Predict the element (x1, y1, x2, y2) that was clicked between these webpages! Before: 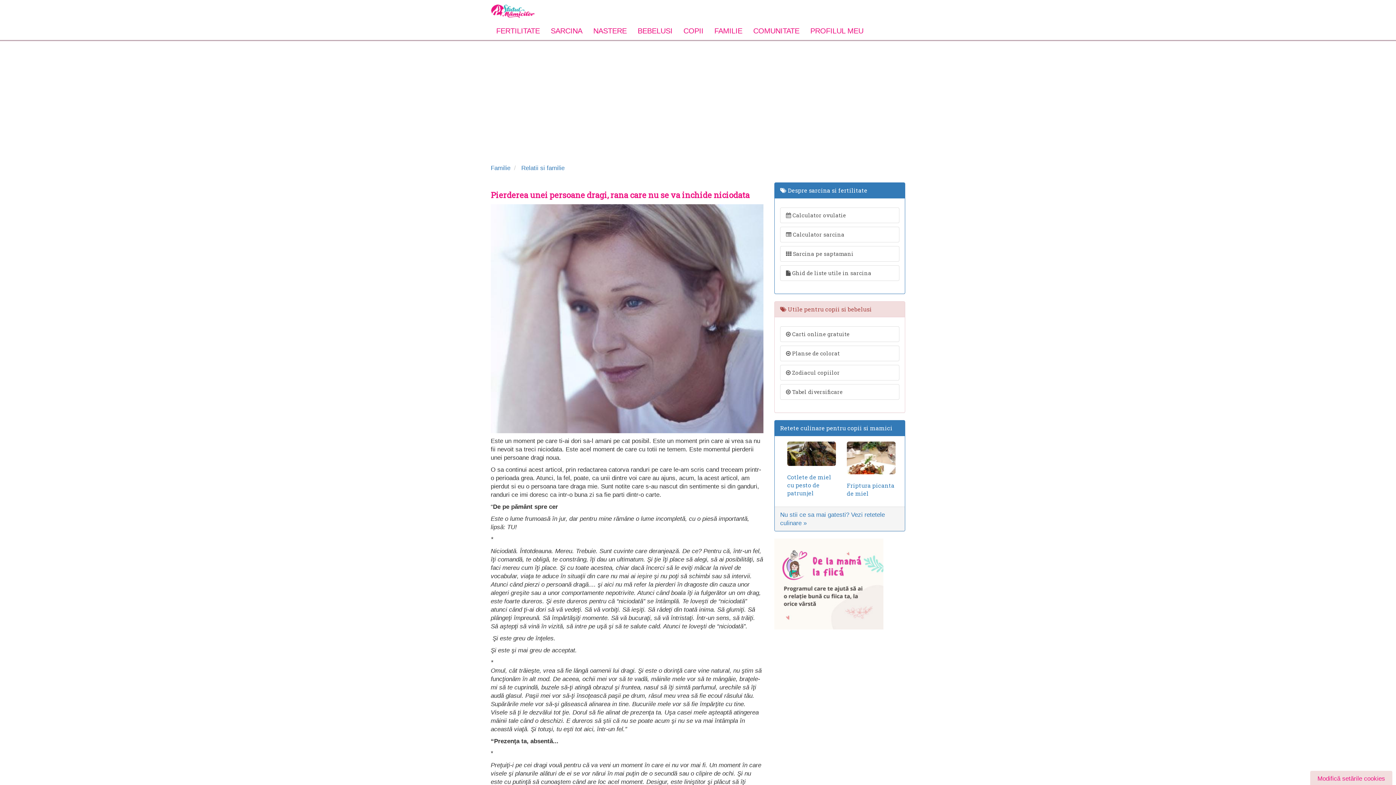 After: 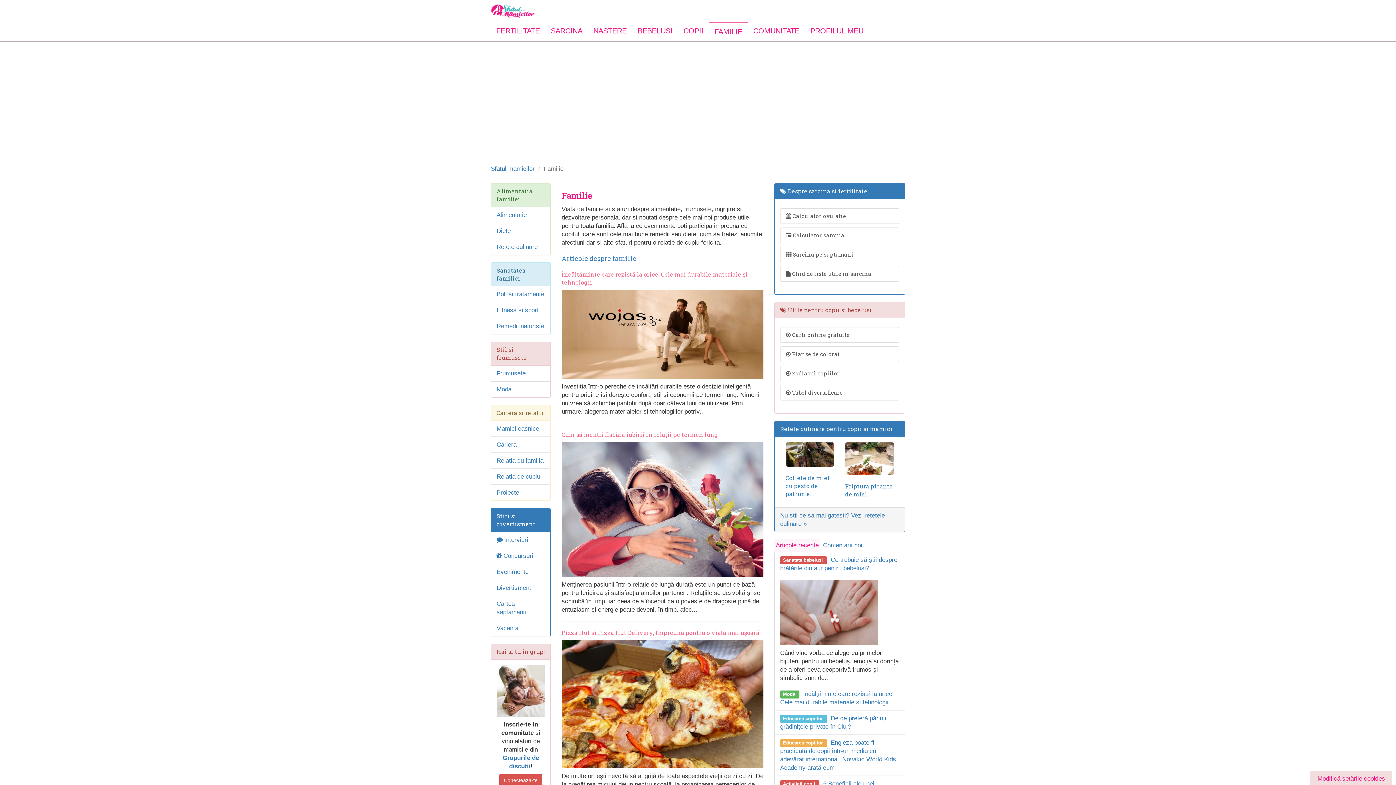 Action: bbox: (490, 164, 510, 171) label: Familie